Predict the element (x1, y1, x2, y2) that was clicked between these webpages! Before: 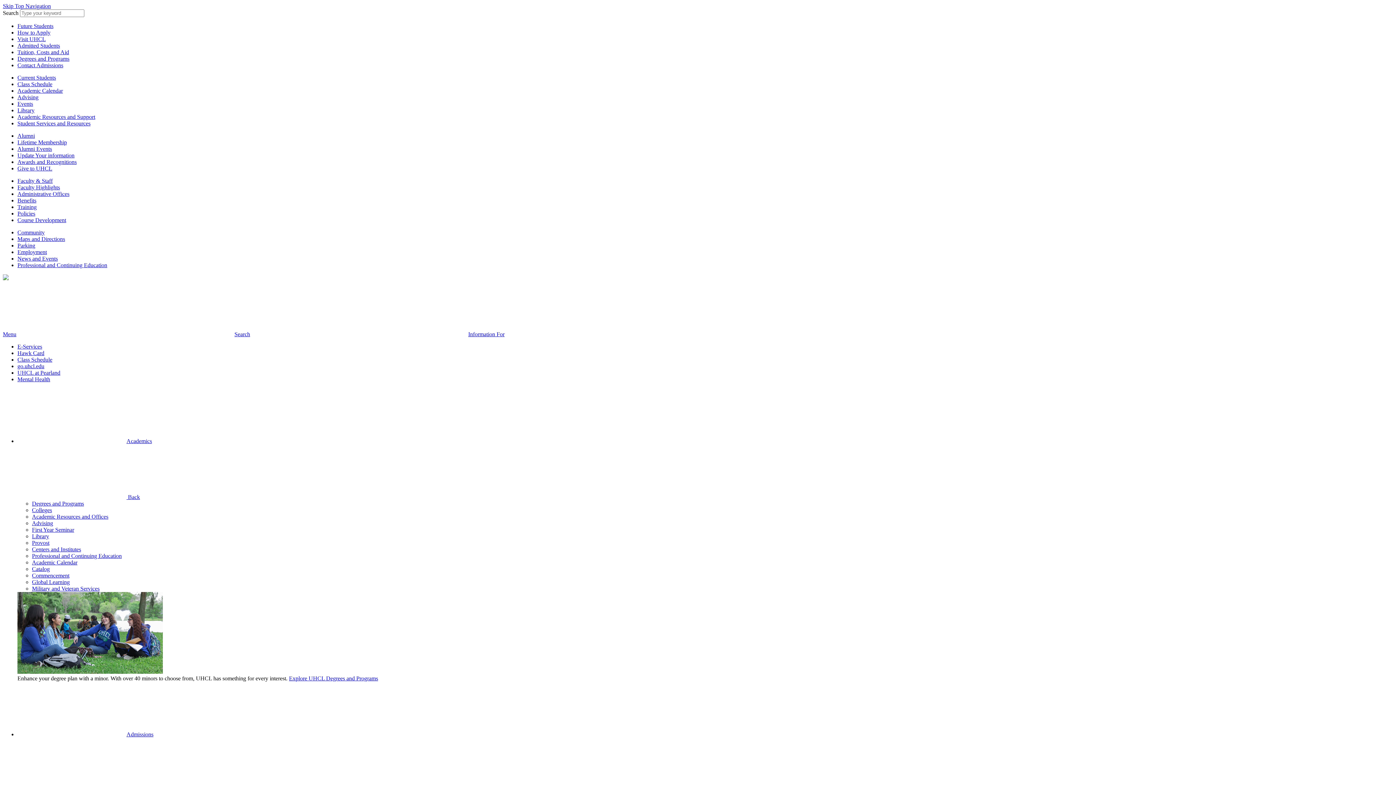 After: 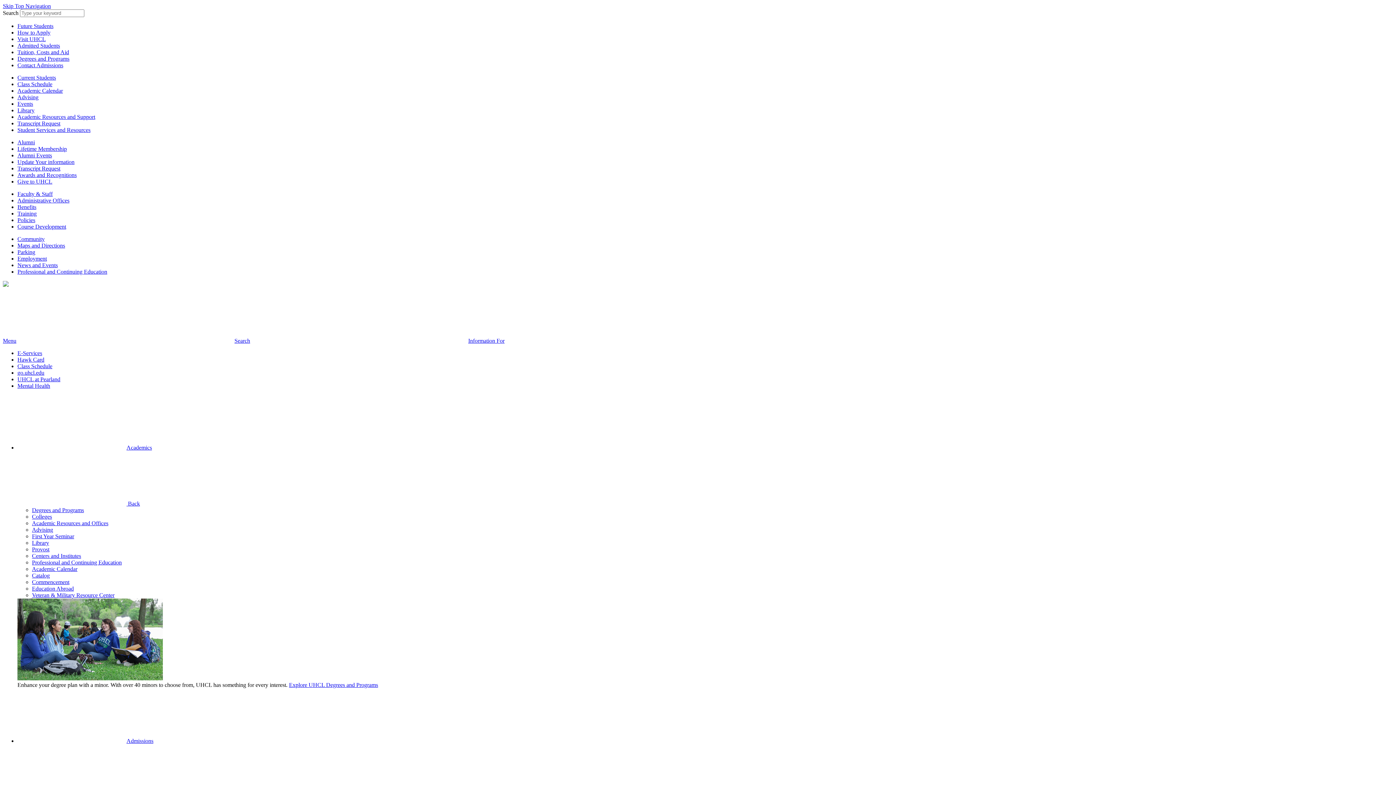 Action: bbox: (17, 74, 56, 80) label: Current Students